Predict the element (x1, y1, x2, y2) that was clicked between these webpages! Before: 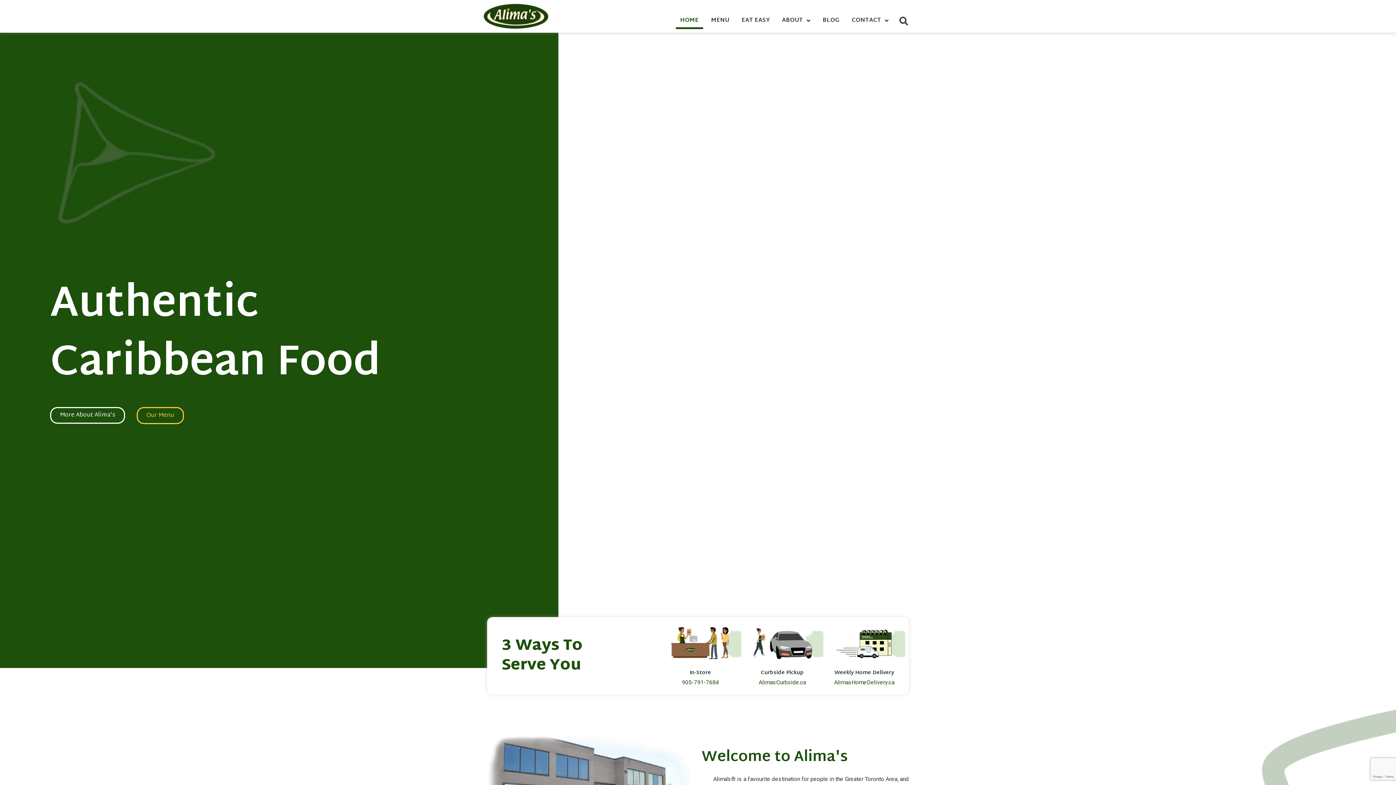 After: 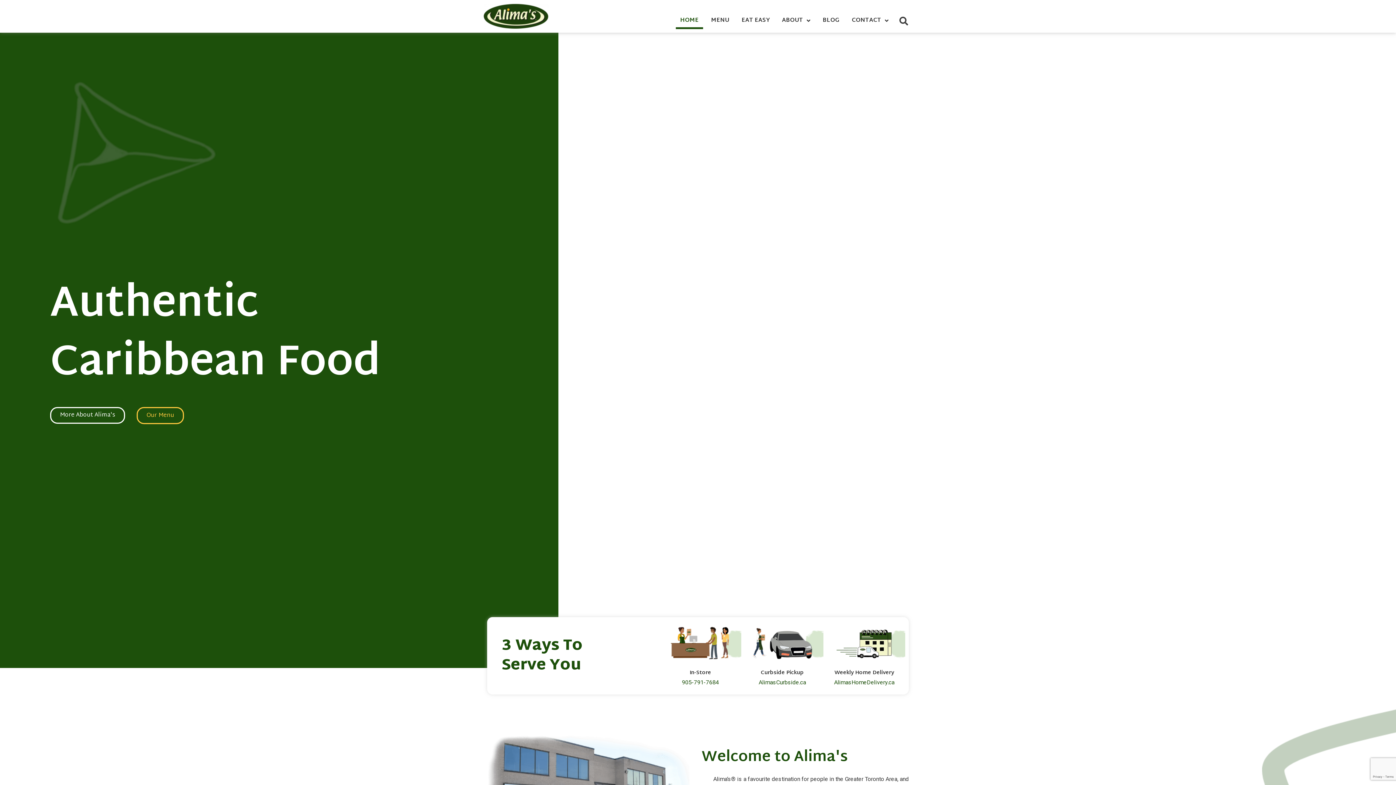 Action: bbox: (483, 3, 548, 29)